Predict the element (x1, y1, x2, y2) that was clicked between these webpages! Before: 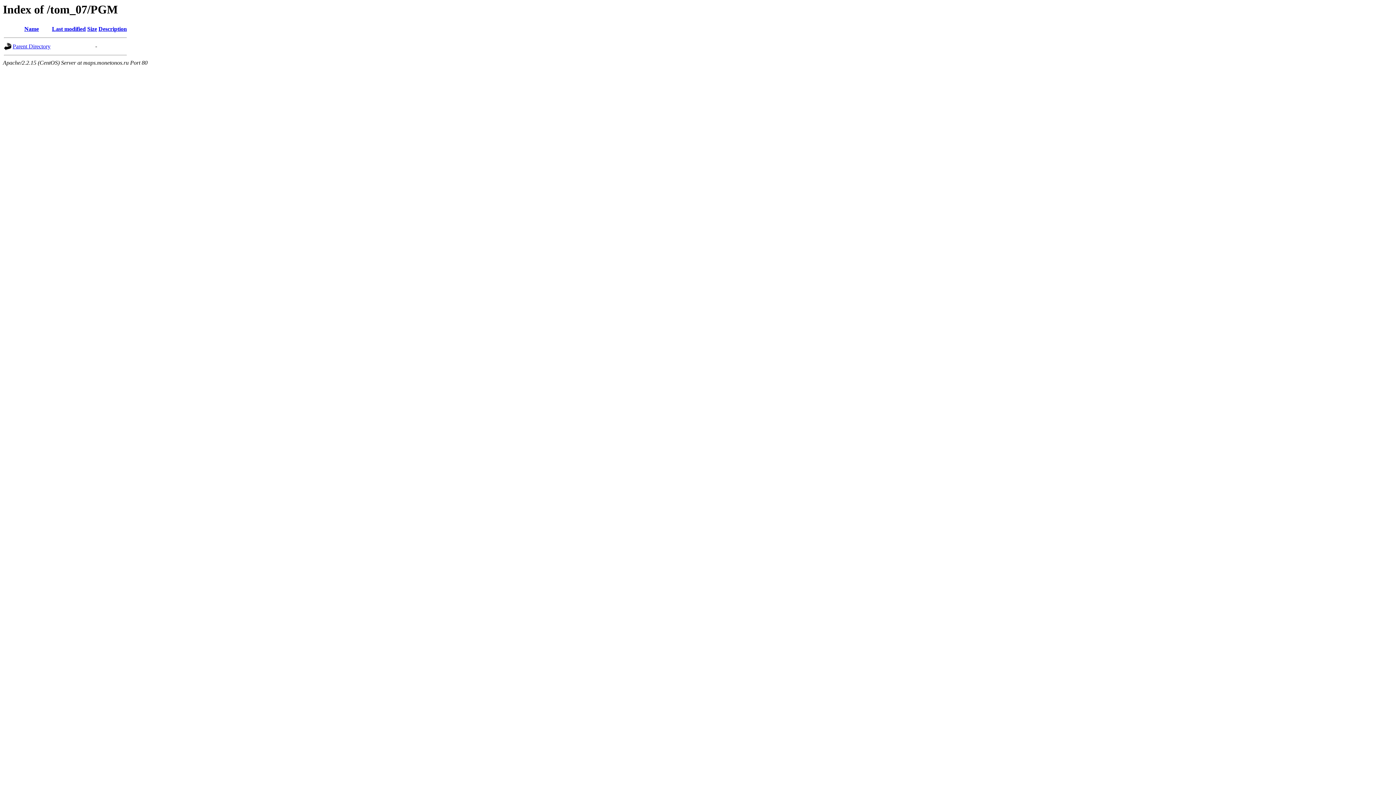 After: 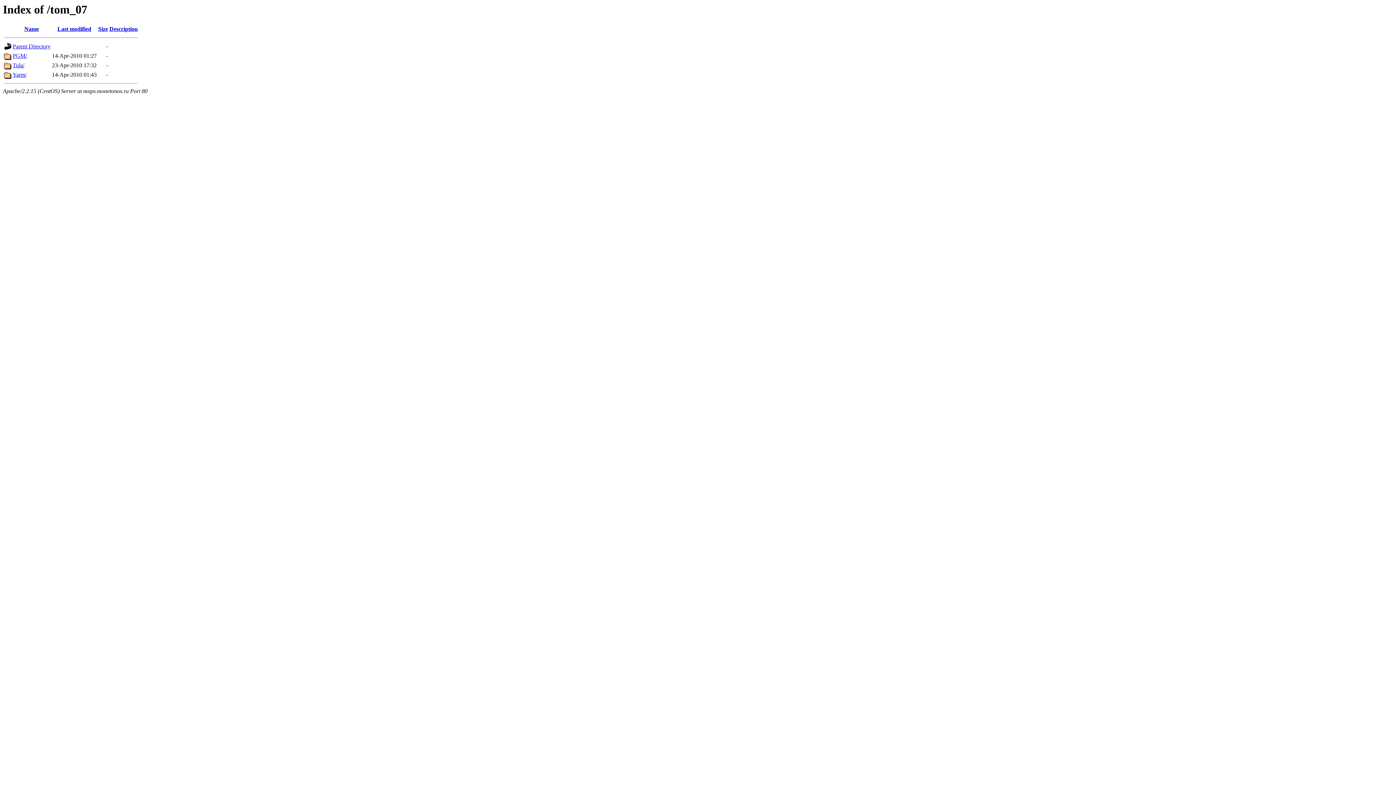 Action: bbox: (12, 43, 50, 49) label: Parent Directory